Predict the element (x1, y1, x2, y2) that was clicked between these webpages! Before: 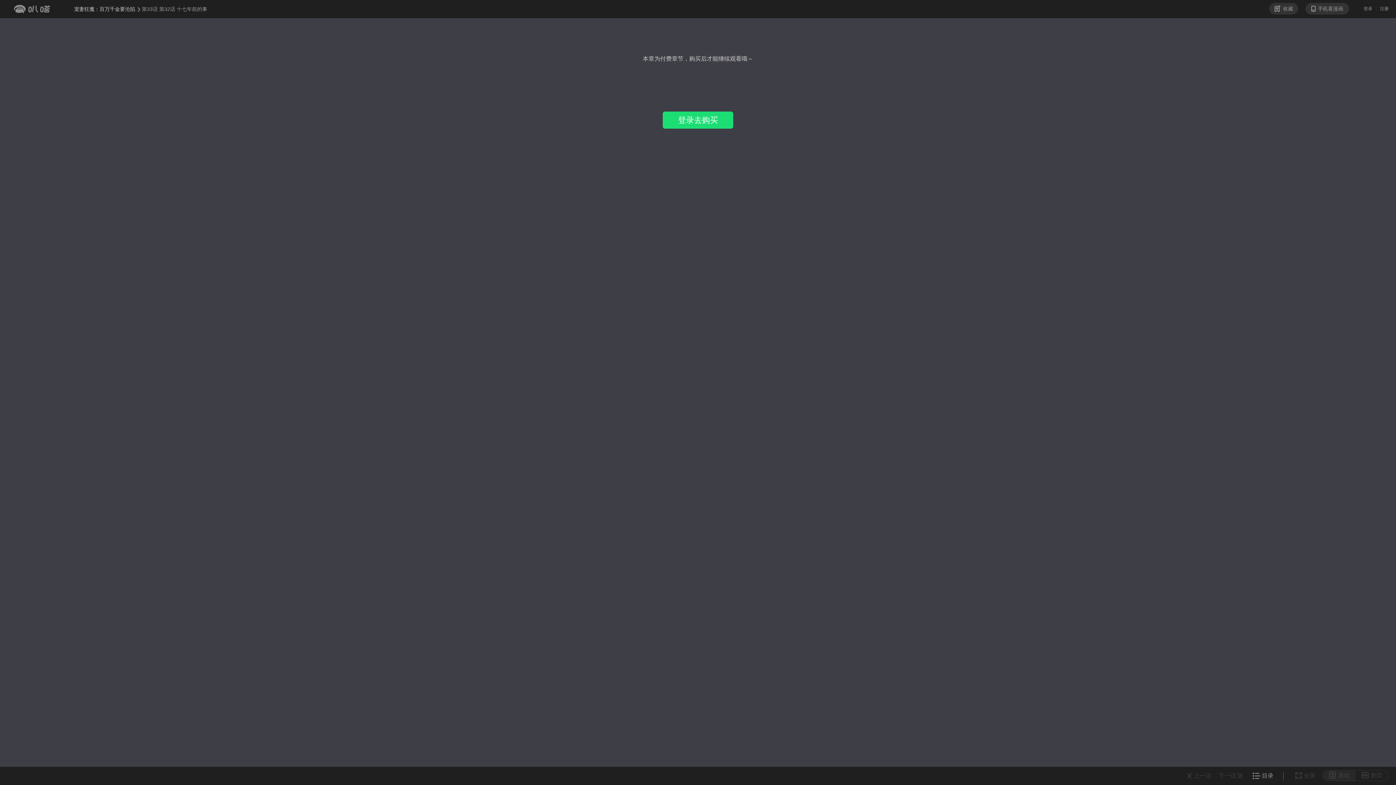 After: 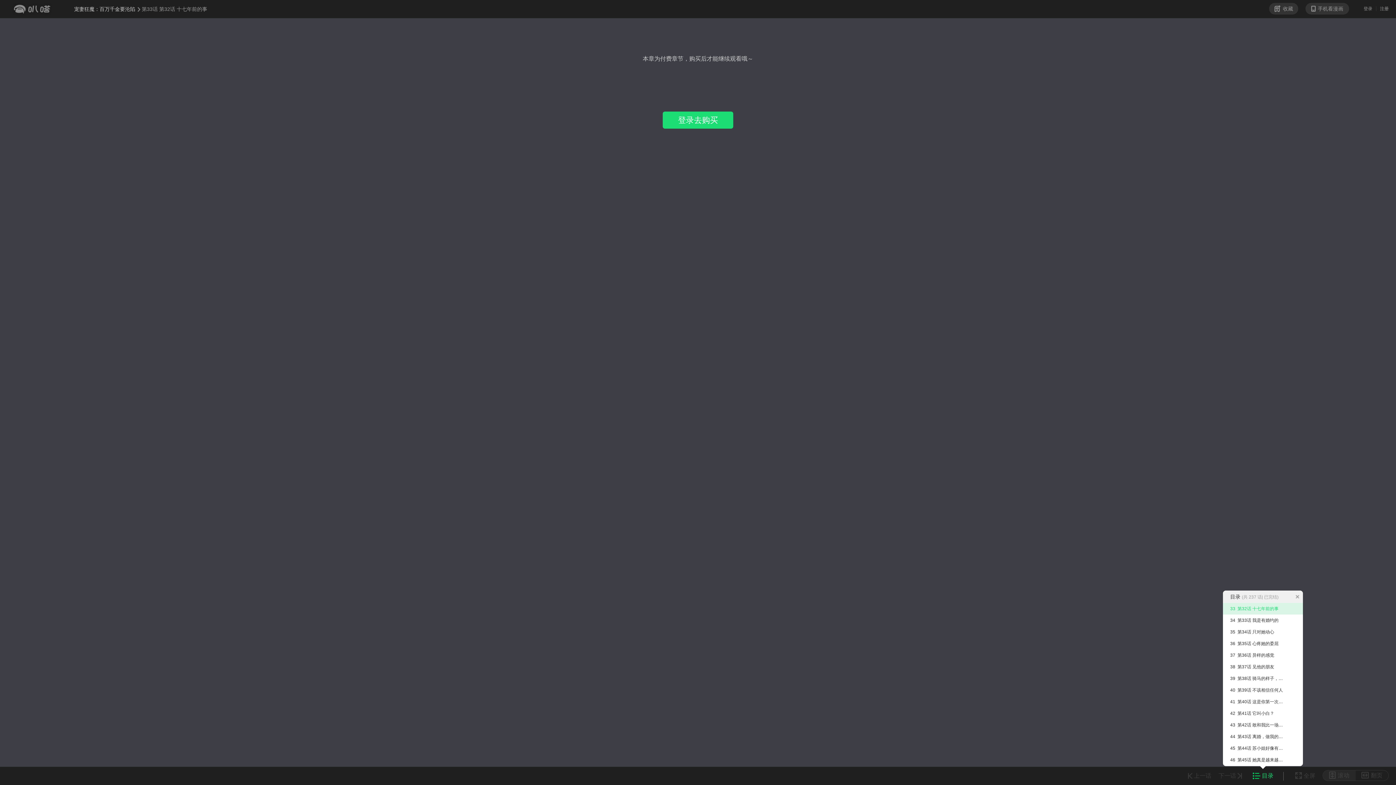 Action: label: 目录 bbox: (1253, 773, 1273, 779)